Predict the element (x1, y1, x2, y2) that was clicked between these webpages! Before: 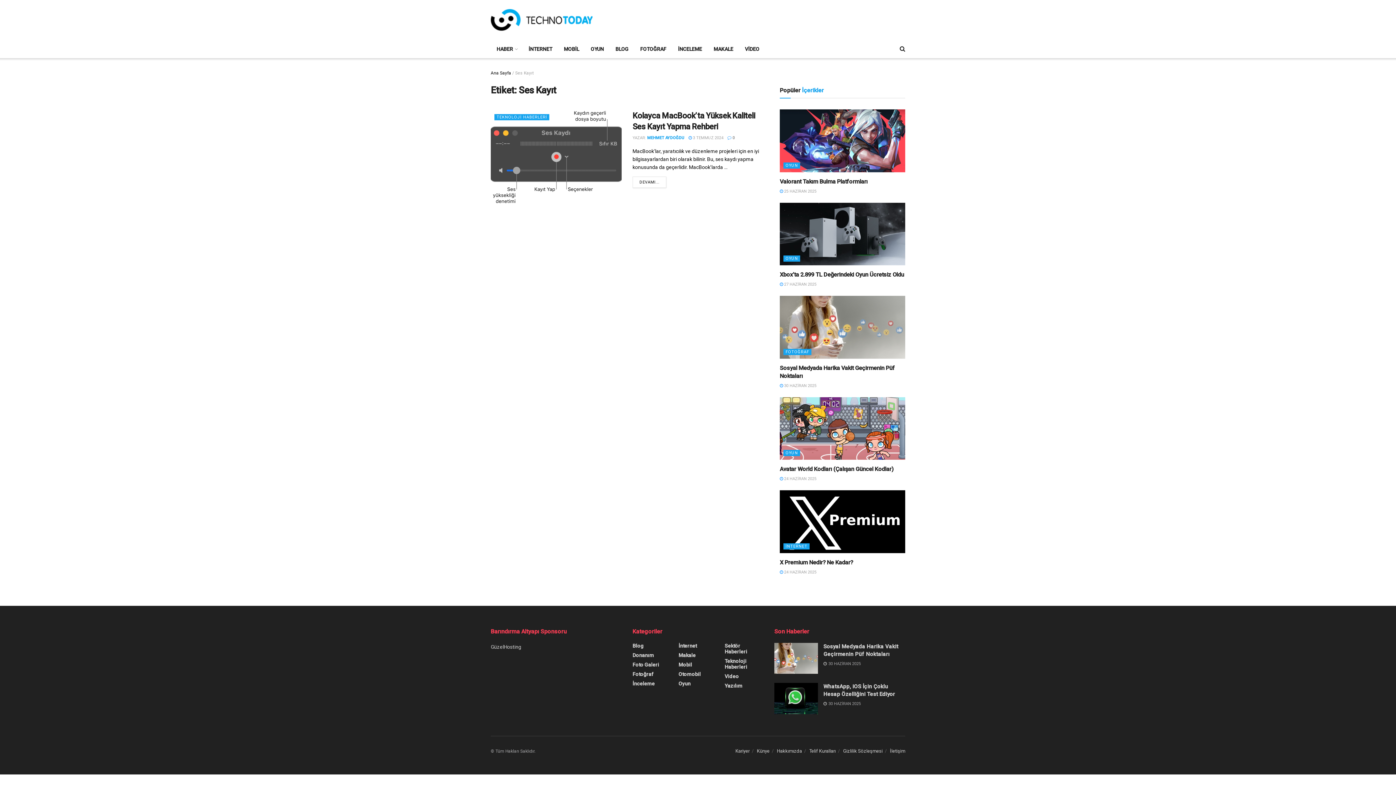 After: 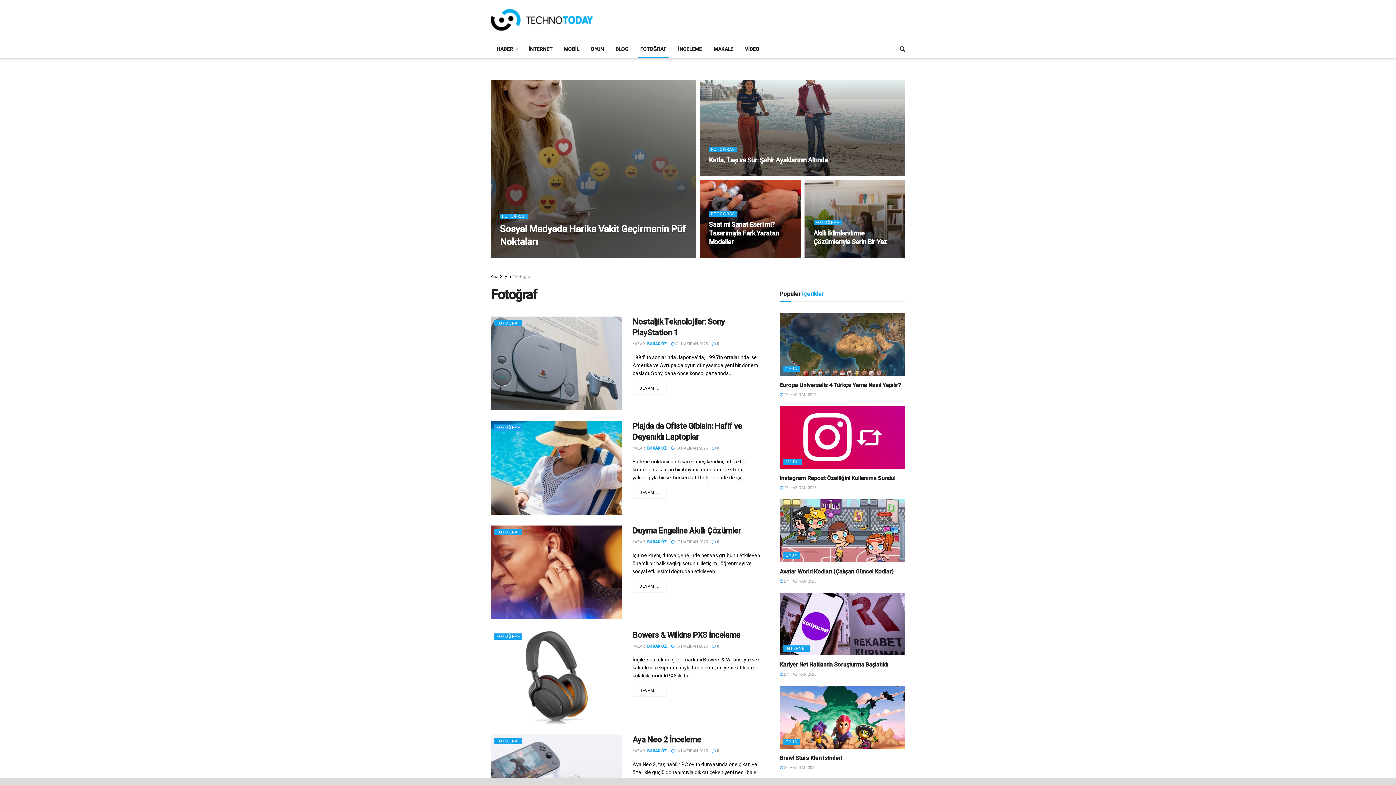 Action: bbox: (634, 40, 672, 58) label: FOTOĞRAF